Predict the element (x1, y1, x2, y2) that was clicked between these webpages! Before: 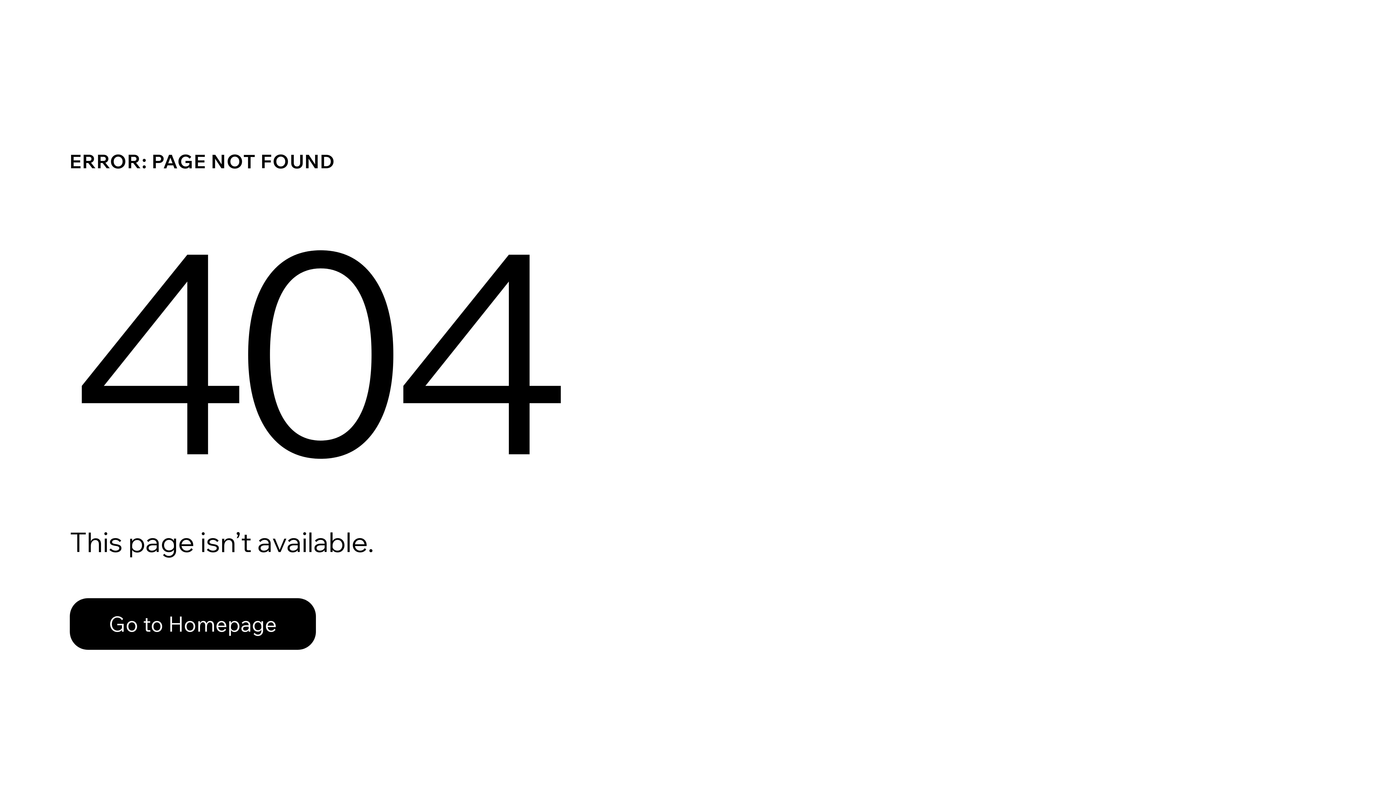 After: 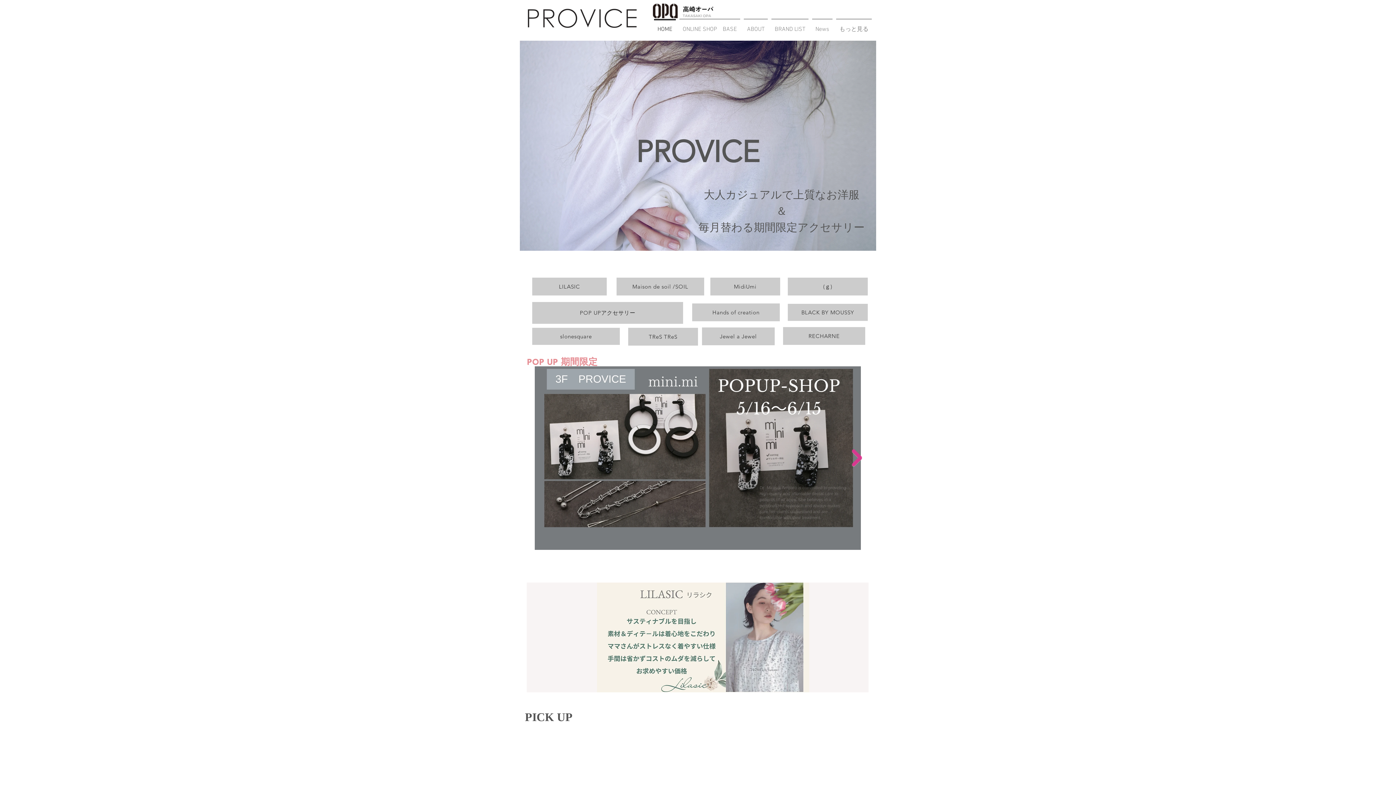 Action: label: Go to Homepage bbox: (69, 582, 768, 659)